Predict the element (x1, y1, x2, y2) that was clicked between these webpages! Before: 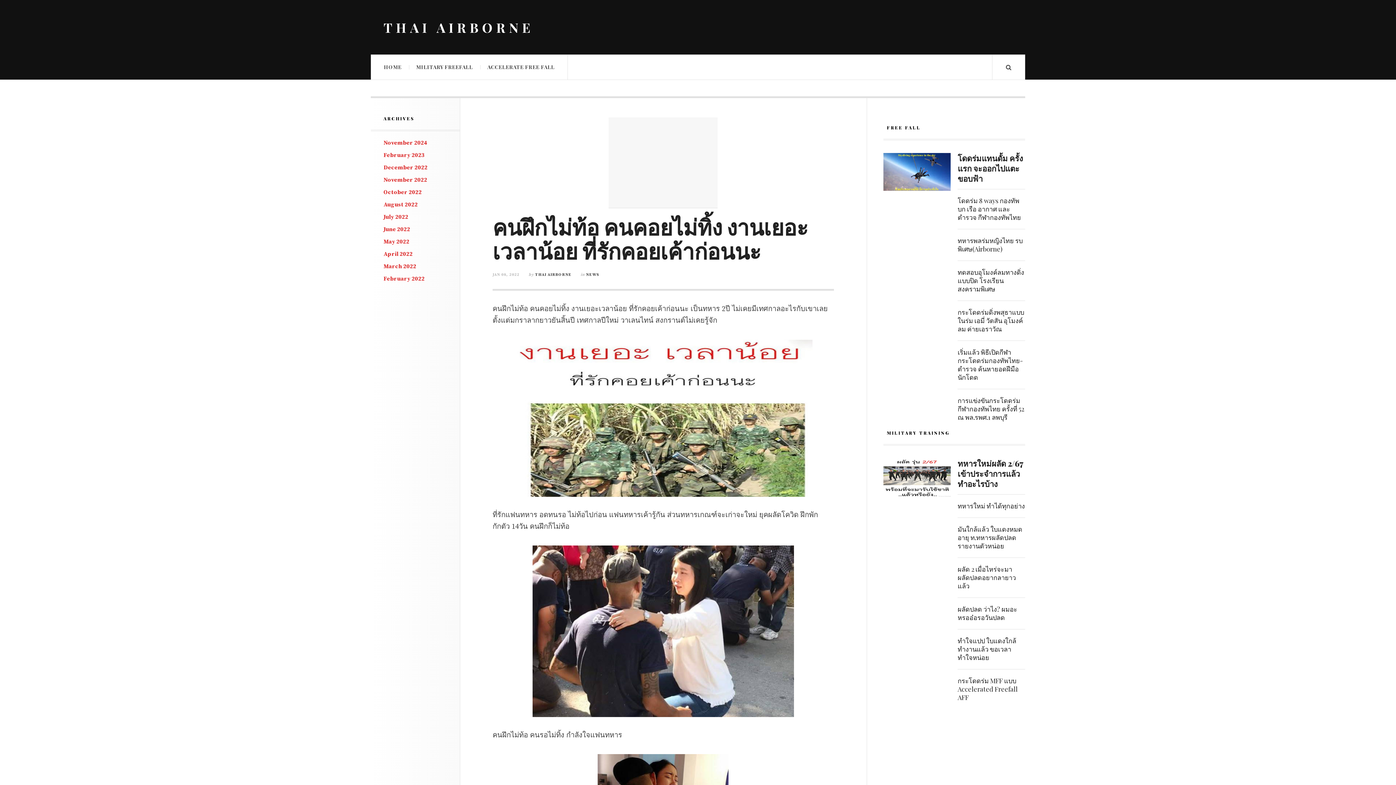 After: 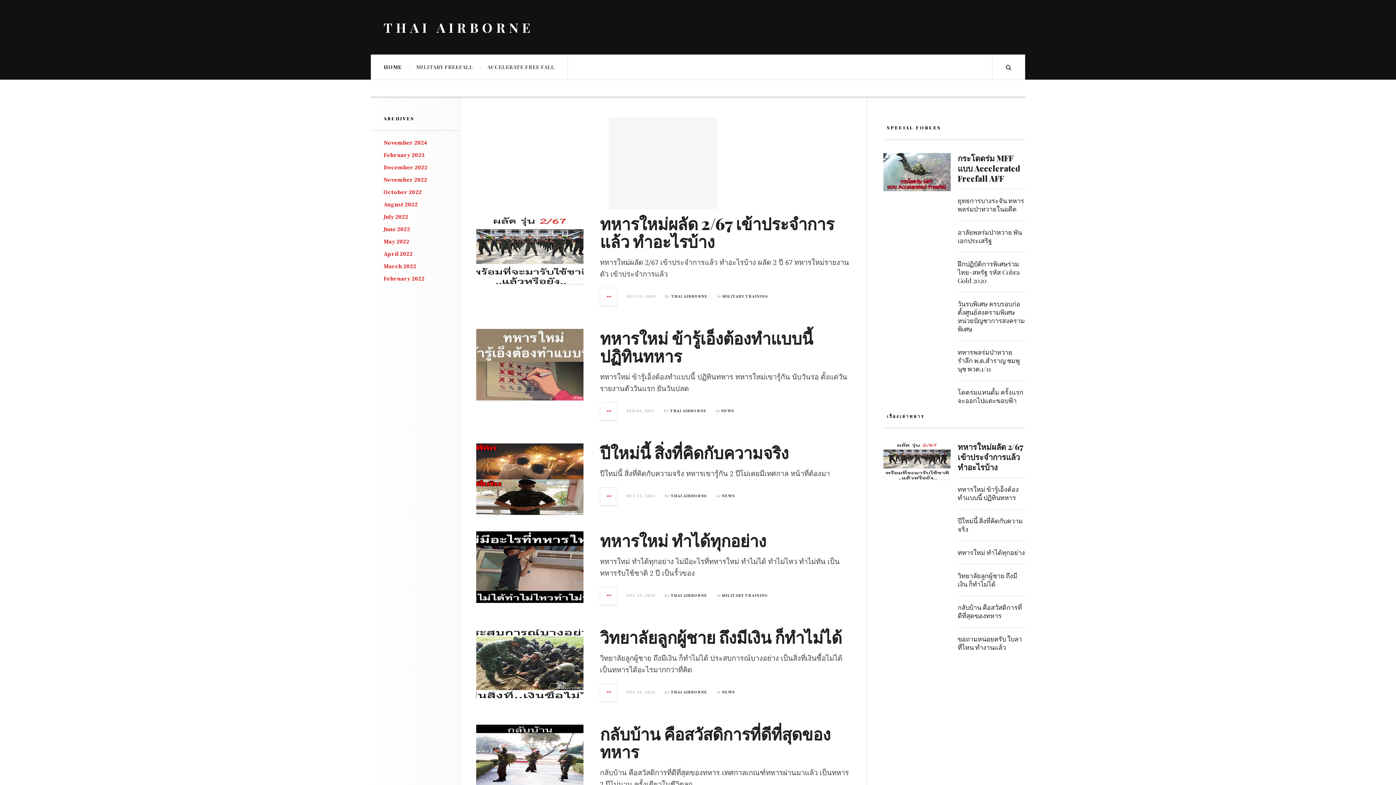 Action: label: HOME bbox: (376, 54, 409, 79)